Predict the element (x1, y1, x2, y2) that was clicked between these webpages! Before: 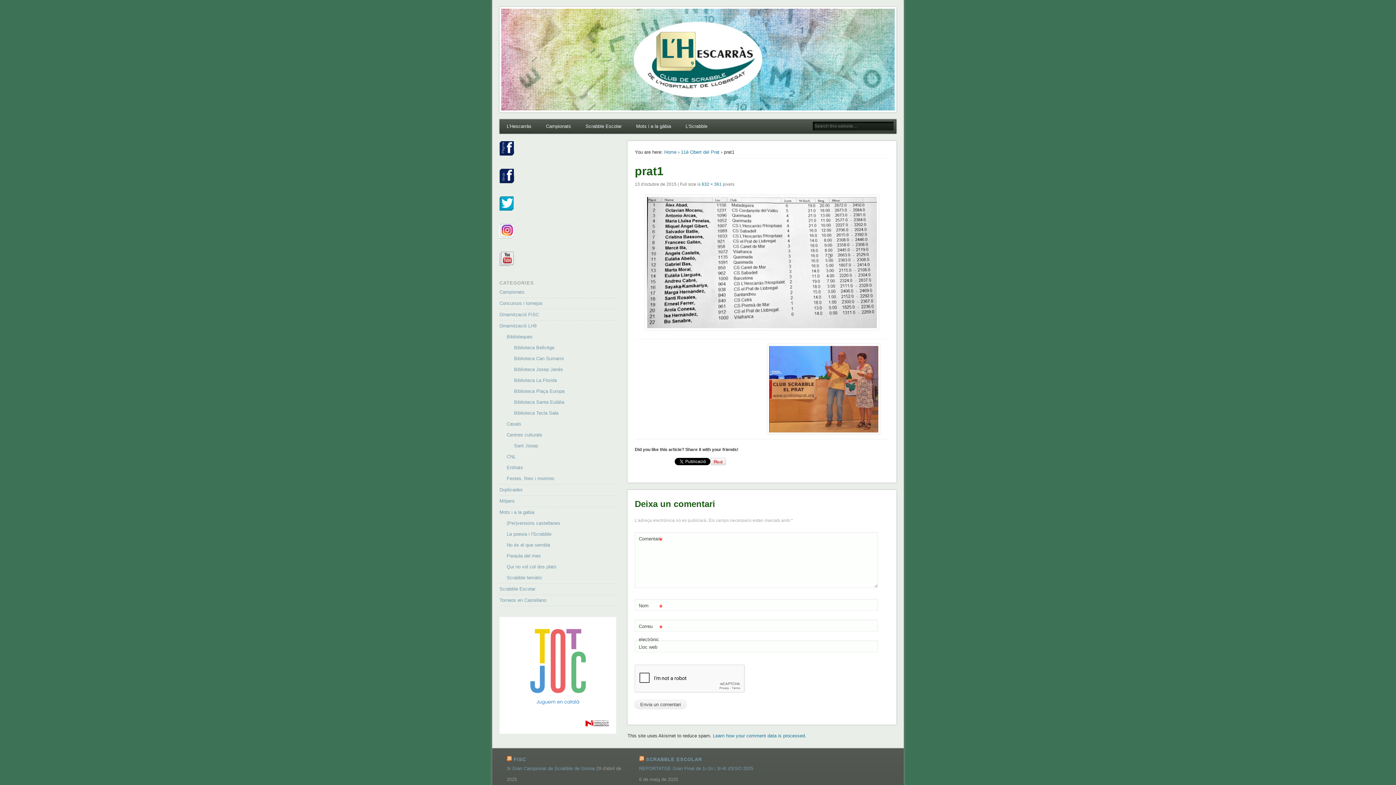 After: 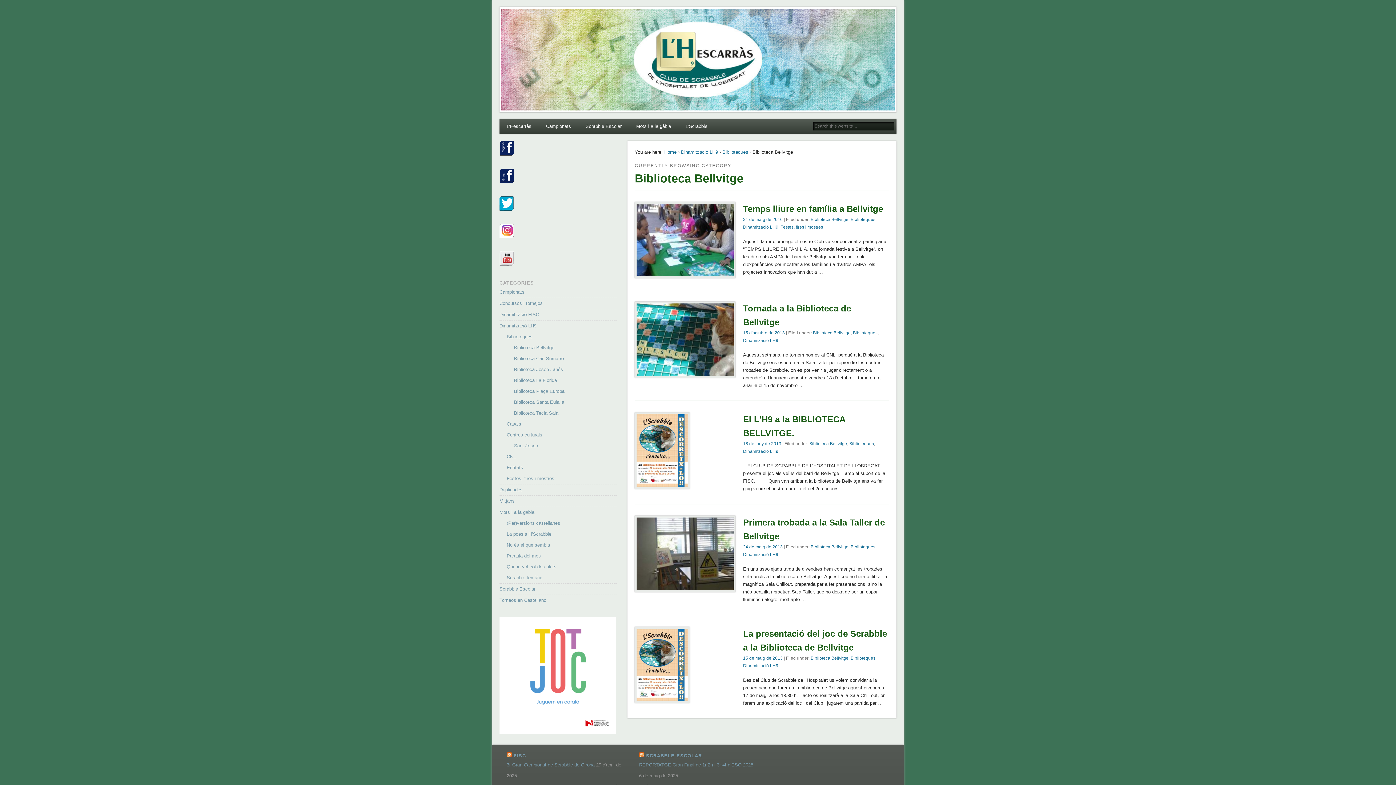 Action: bbox: (514, 345, 554, 350) label: Biblioteca Bellvitge